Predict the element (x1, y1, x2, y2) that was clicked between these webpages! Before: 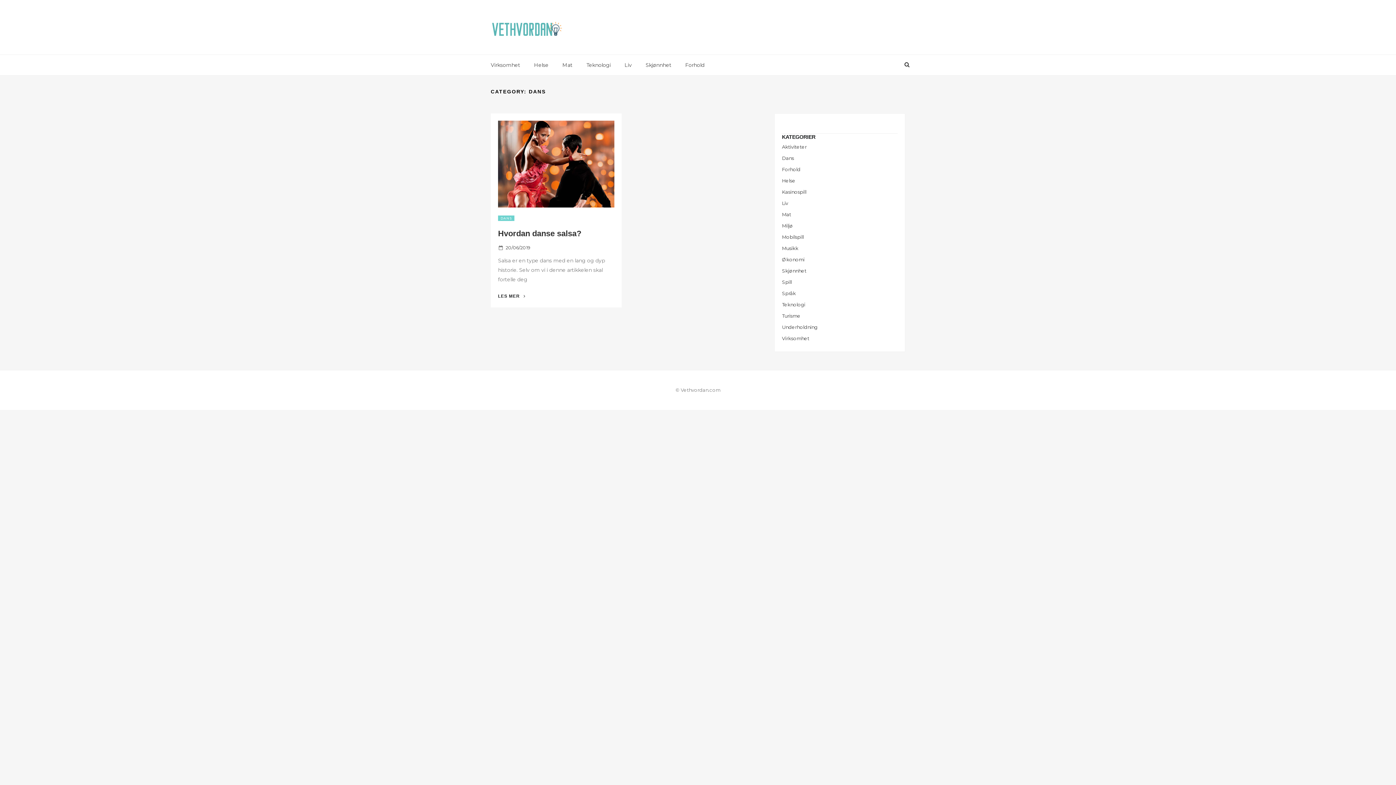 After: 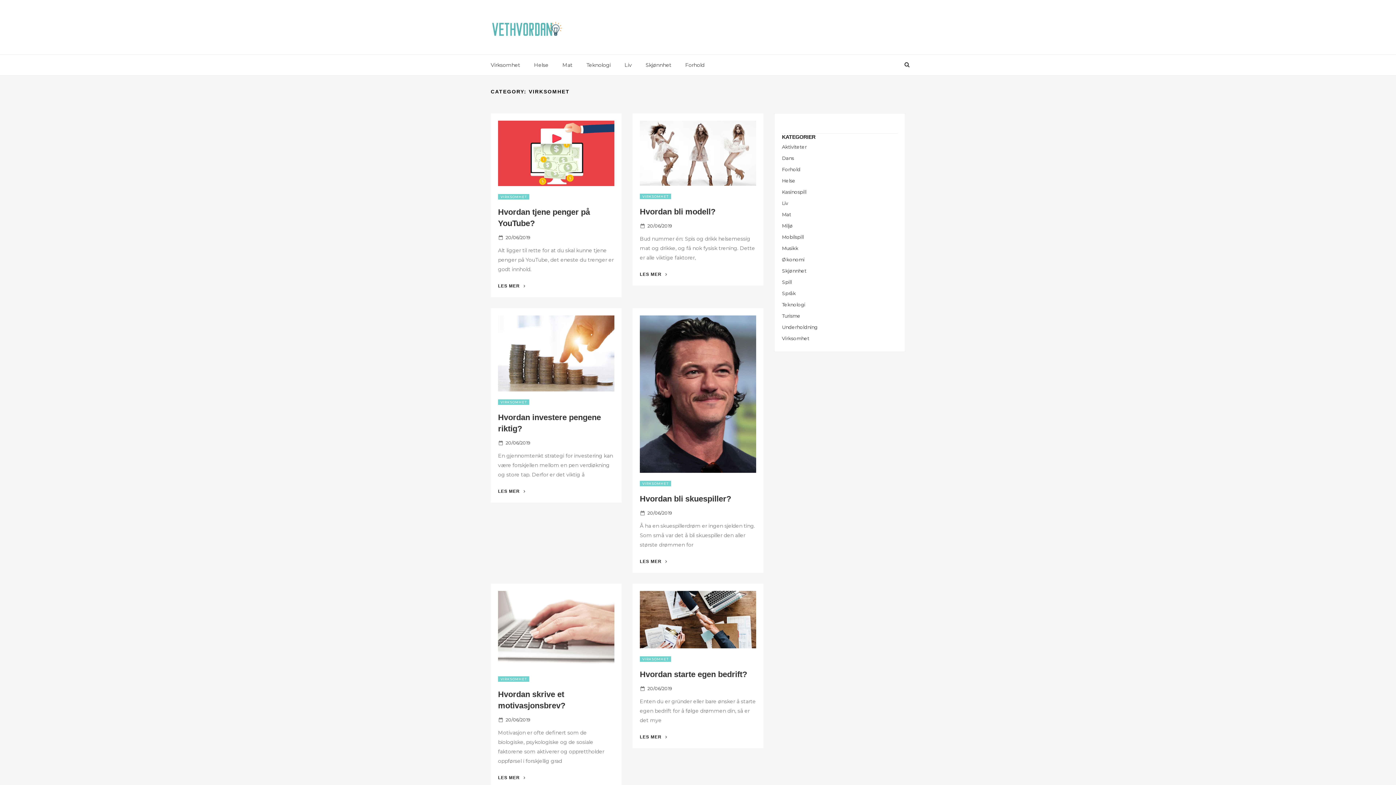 Action: label: Virksomhet bbox: (490, 54, 526, 75)